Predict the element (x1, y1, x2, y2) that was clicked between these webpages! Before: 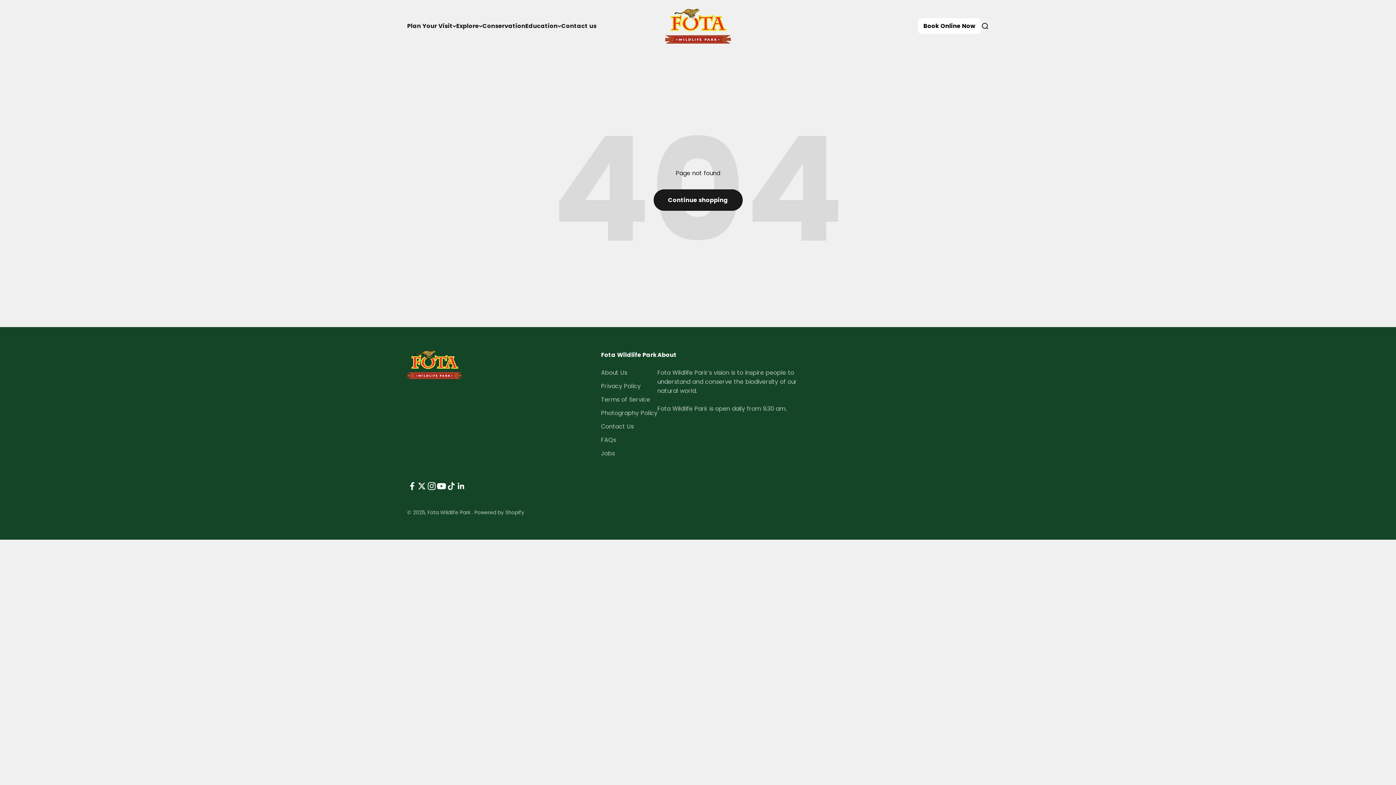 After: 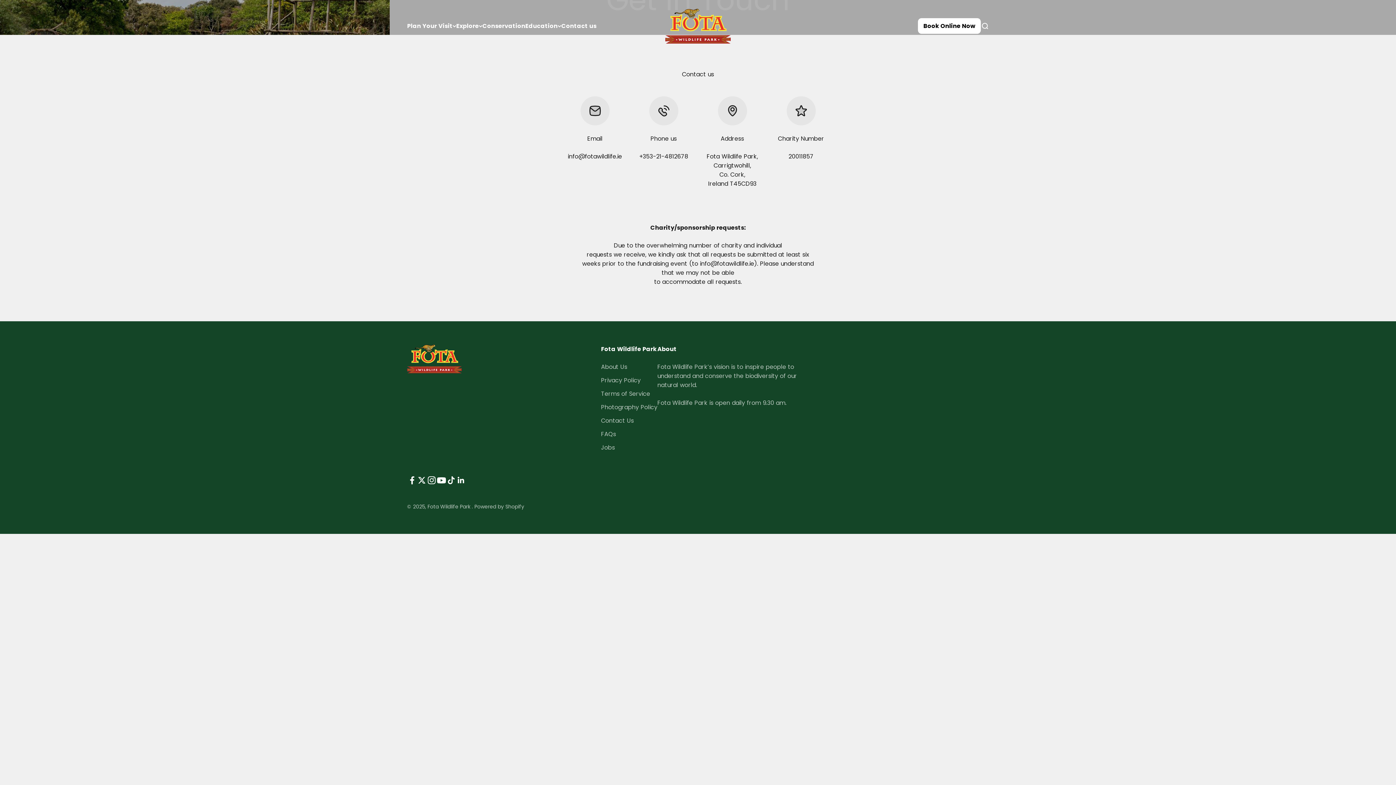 Action: bbox: (561, 21, 596, 30) label: Contact us